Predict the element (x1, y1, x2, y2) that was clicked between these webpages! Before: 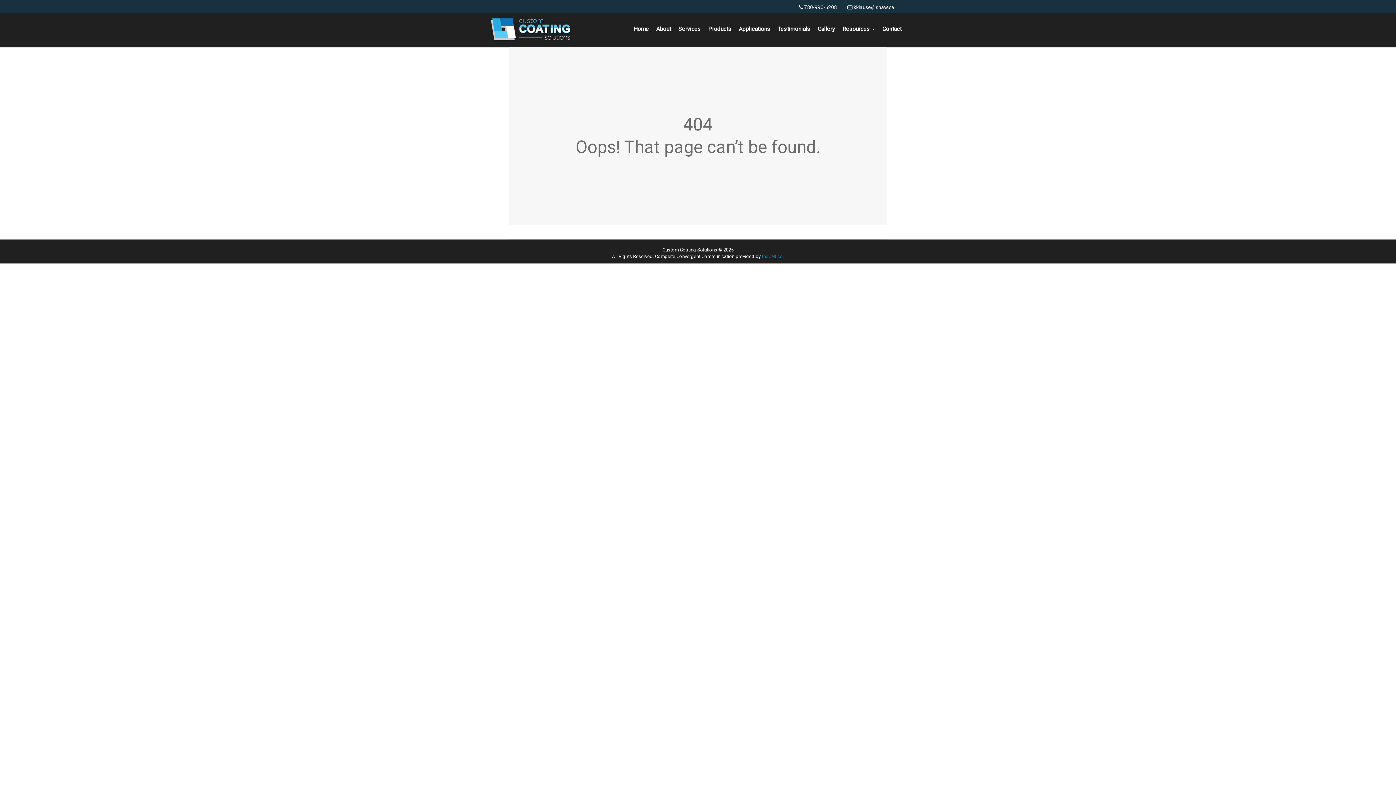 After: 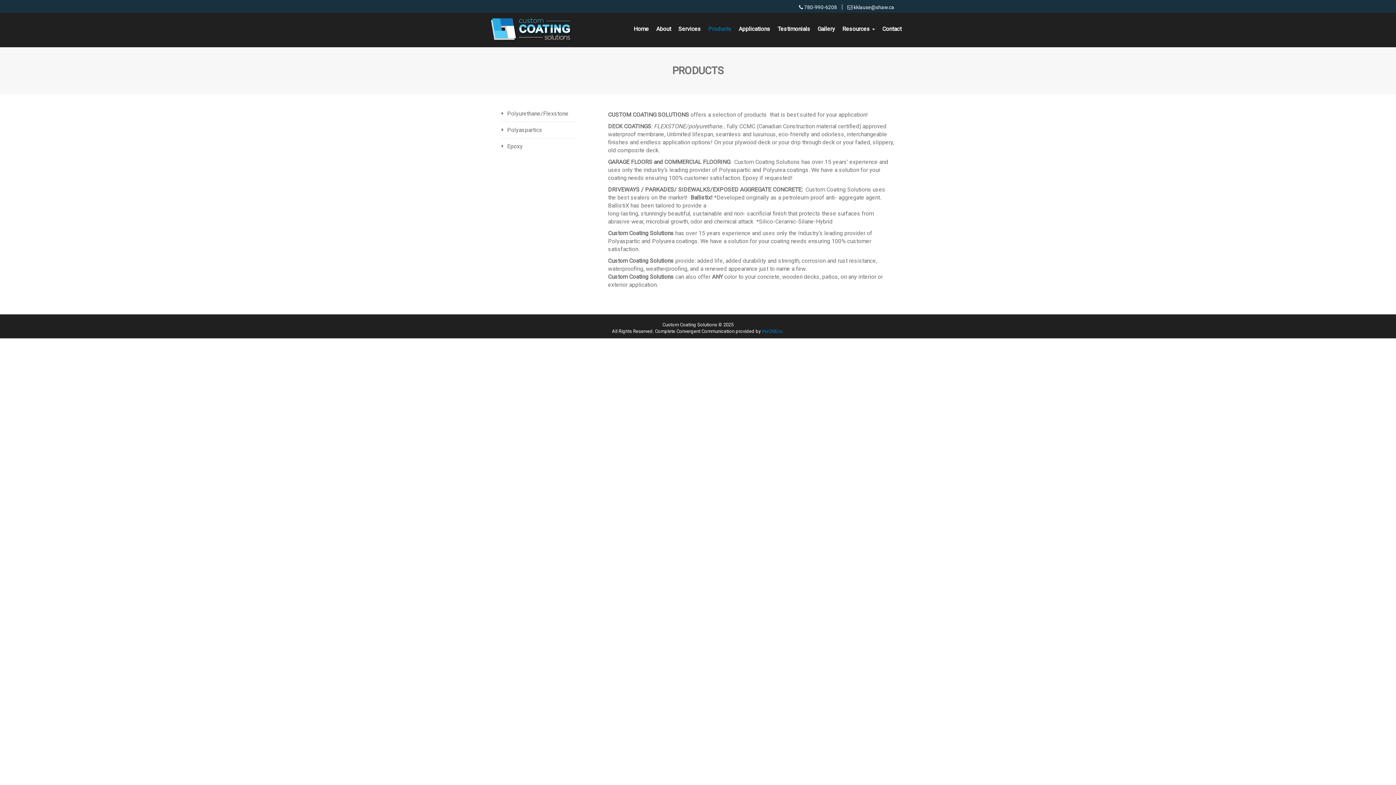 Action: bbox: (704, 21, 735, 36) label: Products